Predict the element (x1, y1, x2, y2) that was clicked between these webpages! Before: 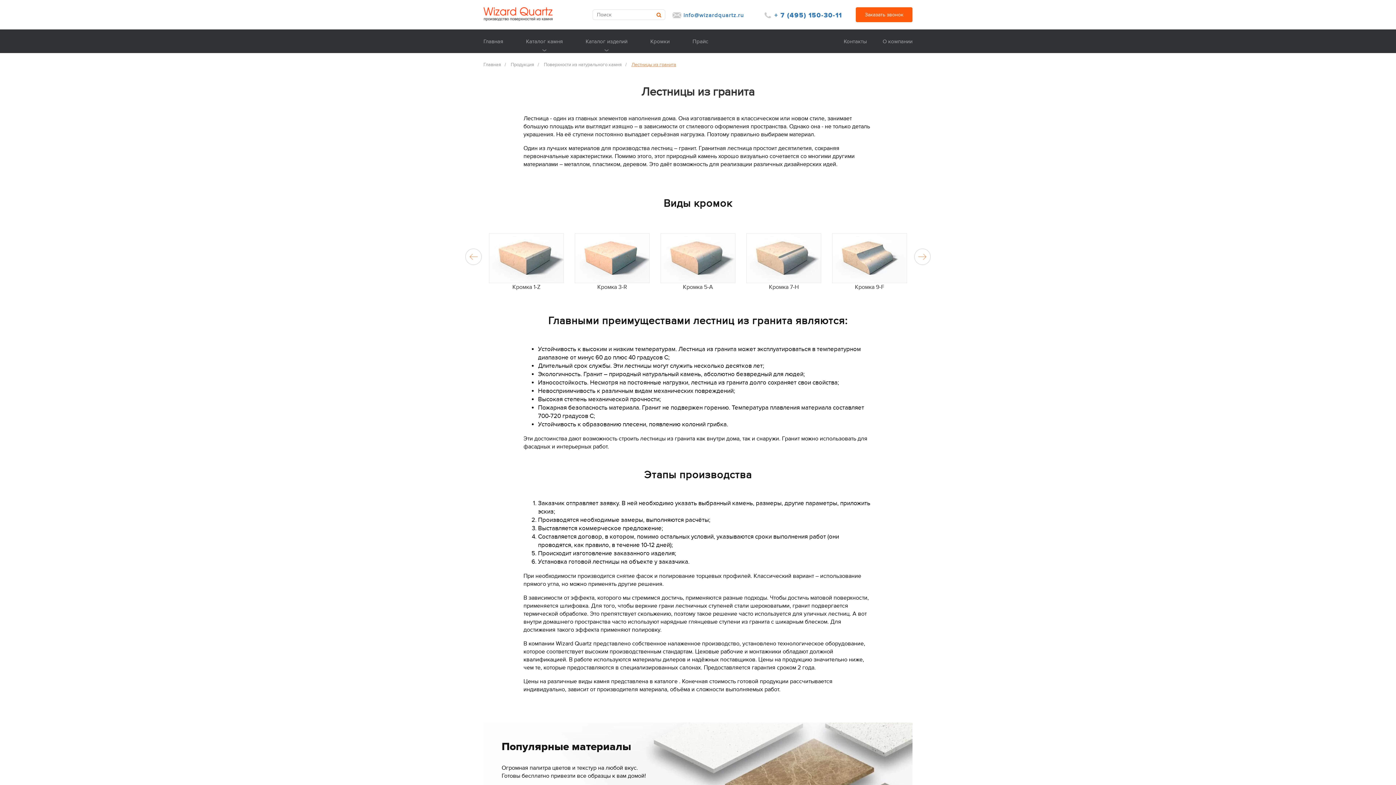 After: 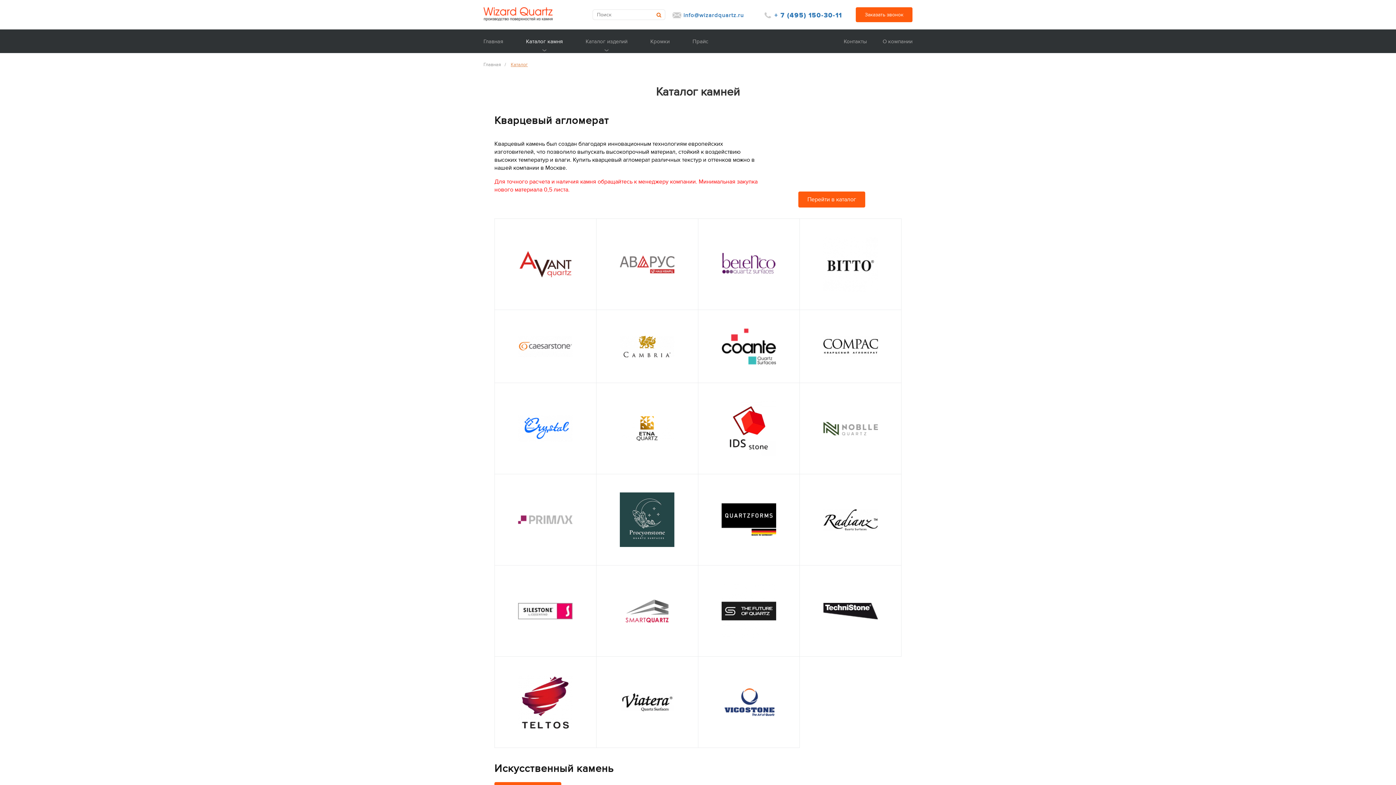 Action: bbox: (526, 29, 585, 53) label: Каталог камня